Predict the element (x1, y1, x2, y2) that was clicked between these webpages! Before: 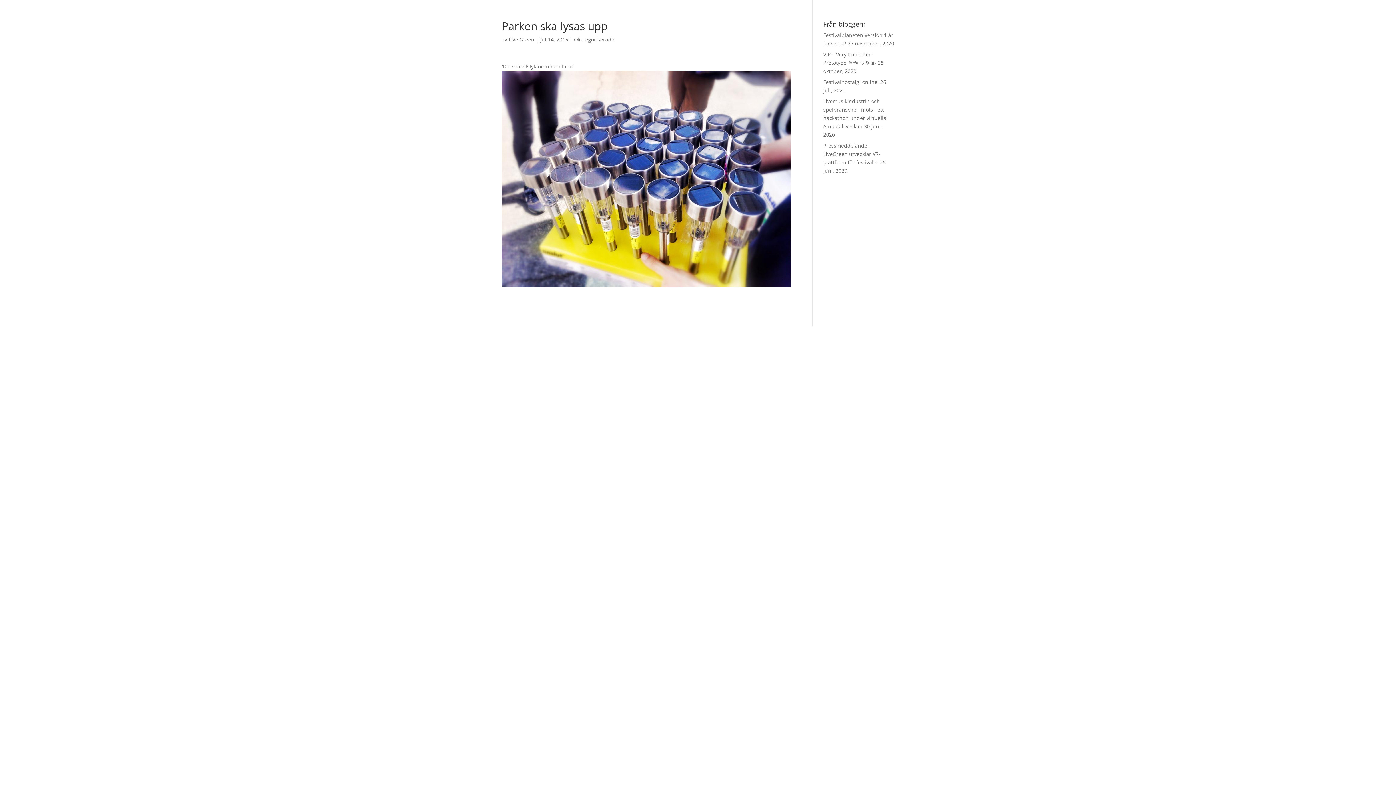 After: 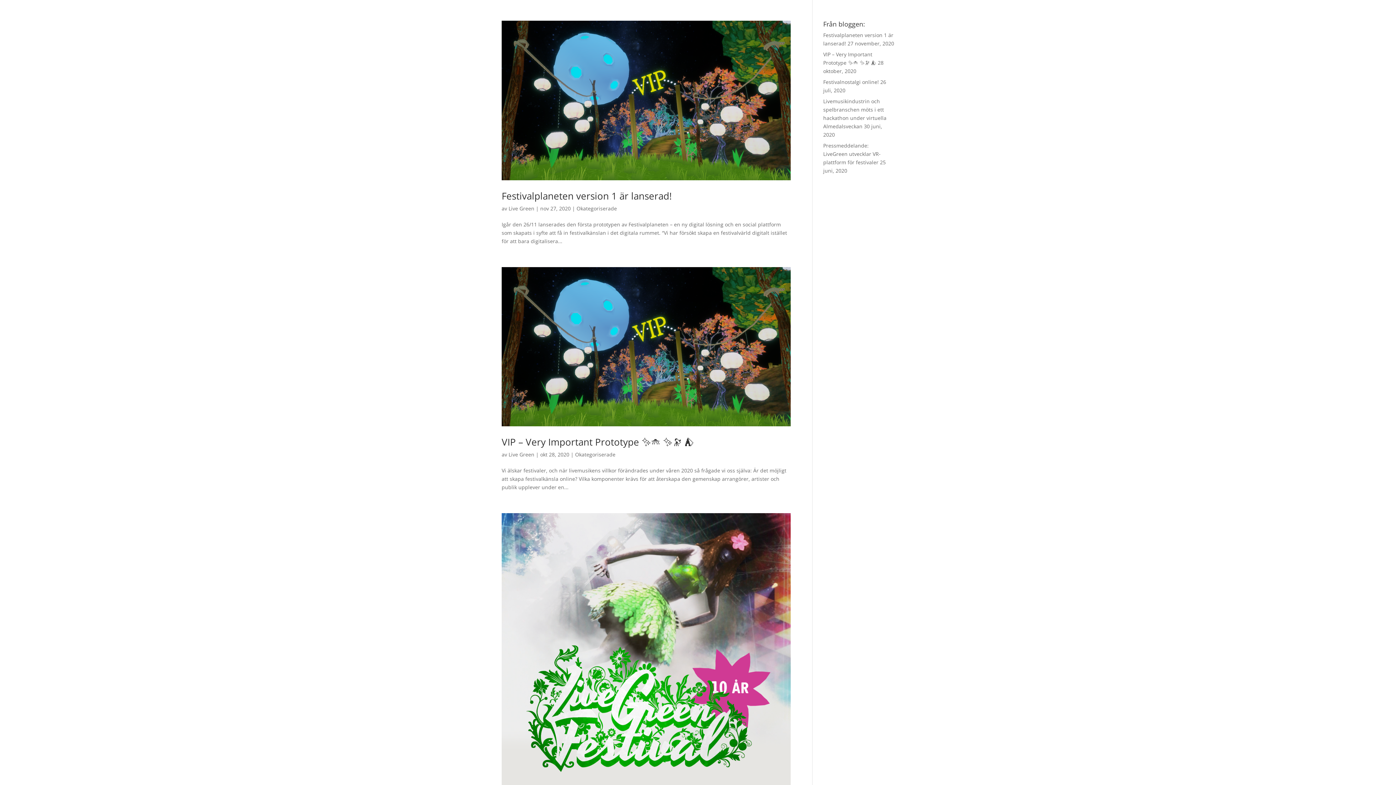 Action: label: Live Green bbox: (508, 36, 534, 42)